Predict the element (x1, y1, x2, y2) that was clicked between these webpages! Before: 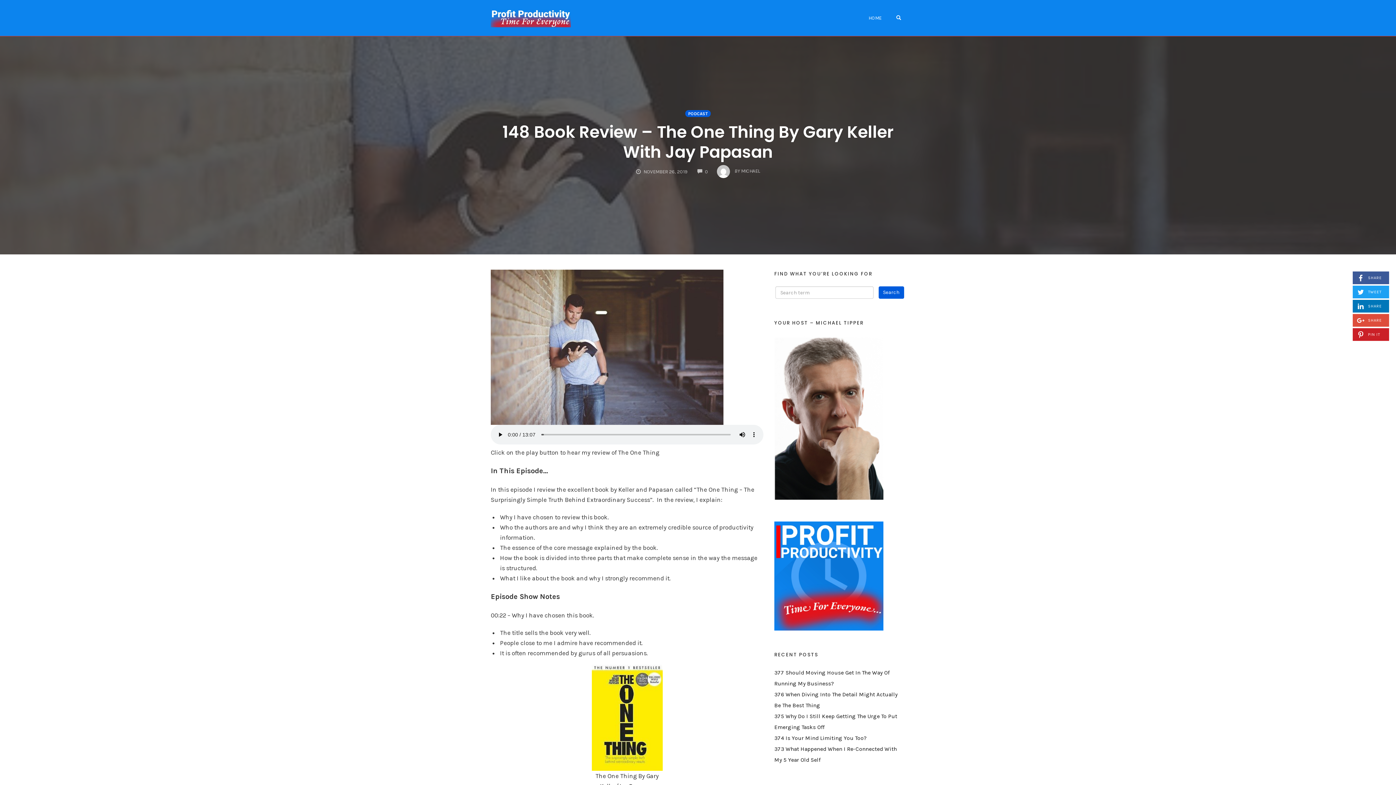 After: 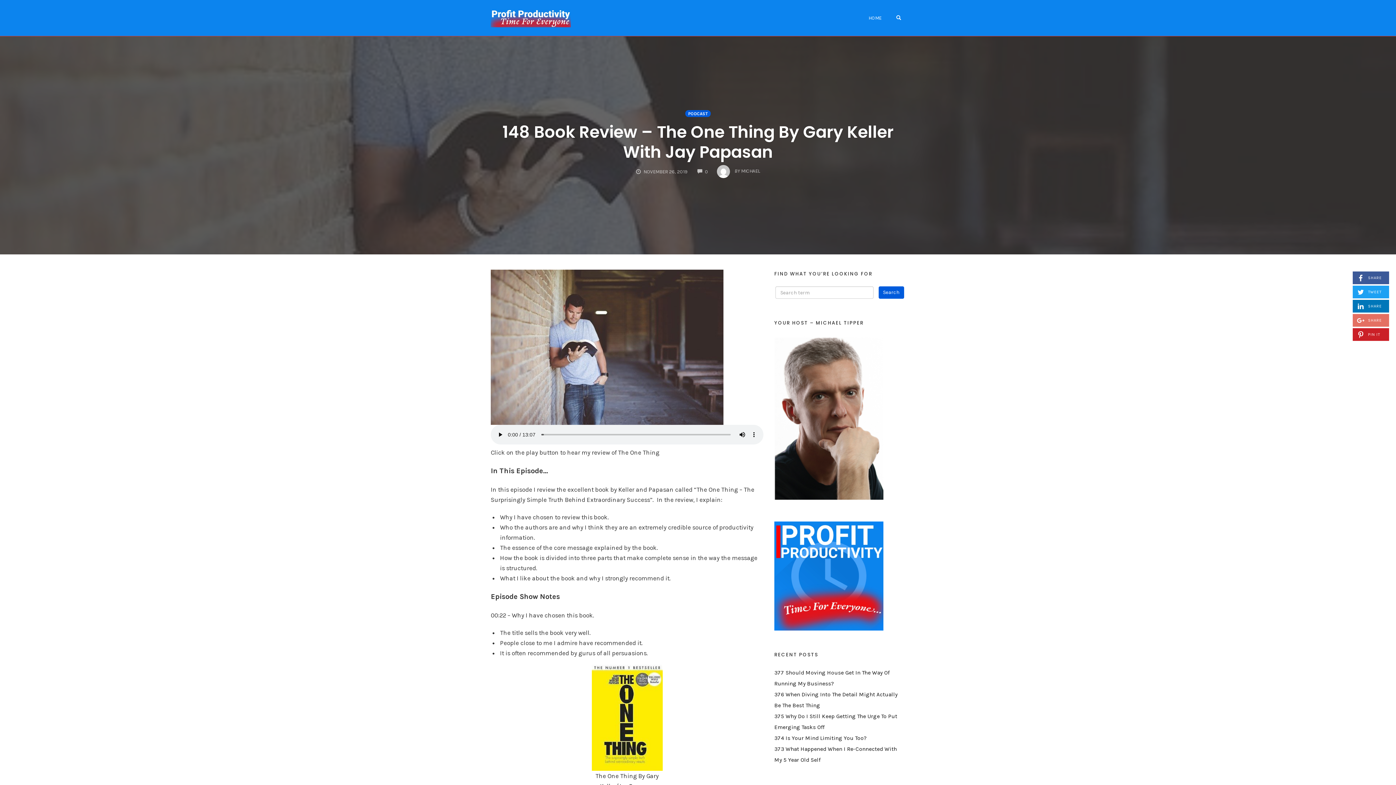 Action: label:  SHARE
ON GOOGLE+ bbox: (1353, 314, 1389, 326)